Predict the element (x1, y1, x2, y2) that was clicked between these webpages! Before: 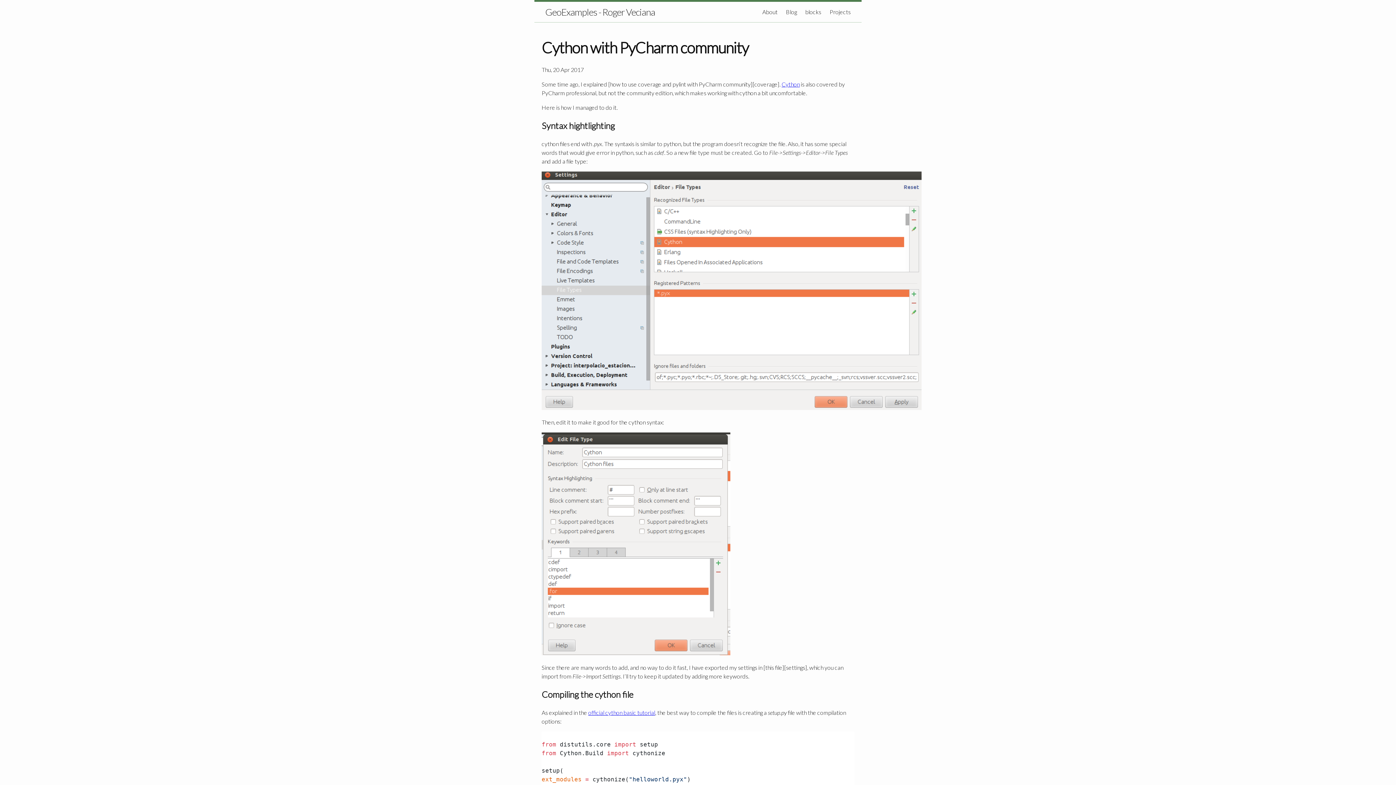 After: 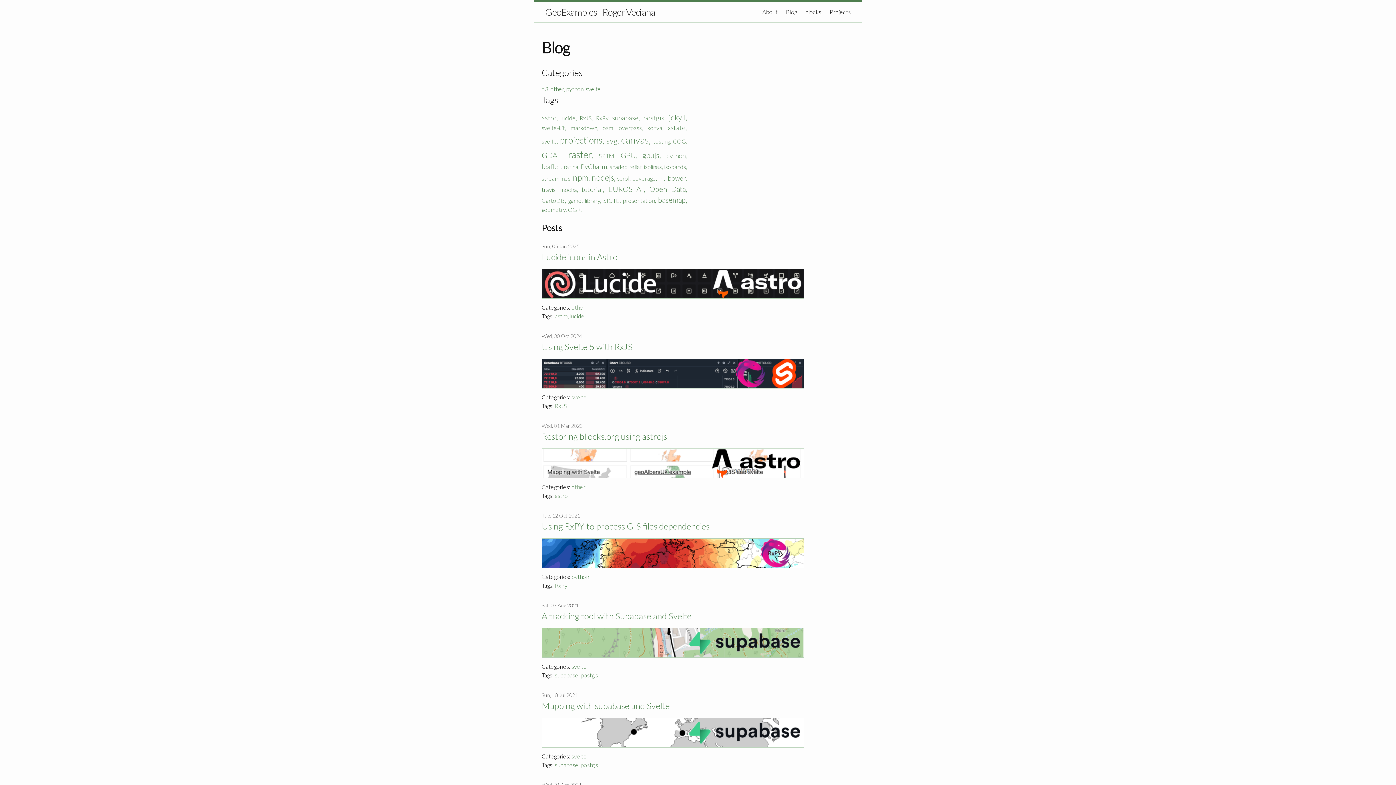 Action: label: Blog  bbox: (786, 8, 798, 15)